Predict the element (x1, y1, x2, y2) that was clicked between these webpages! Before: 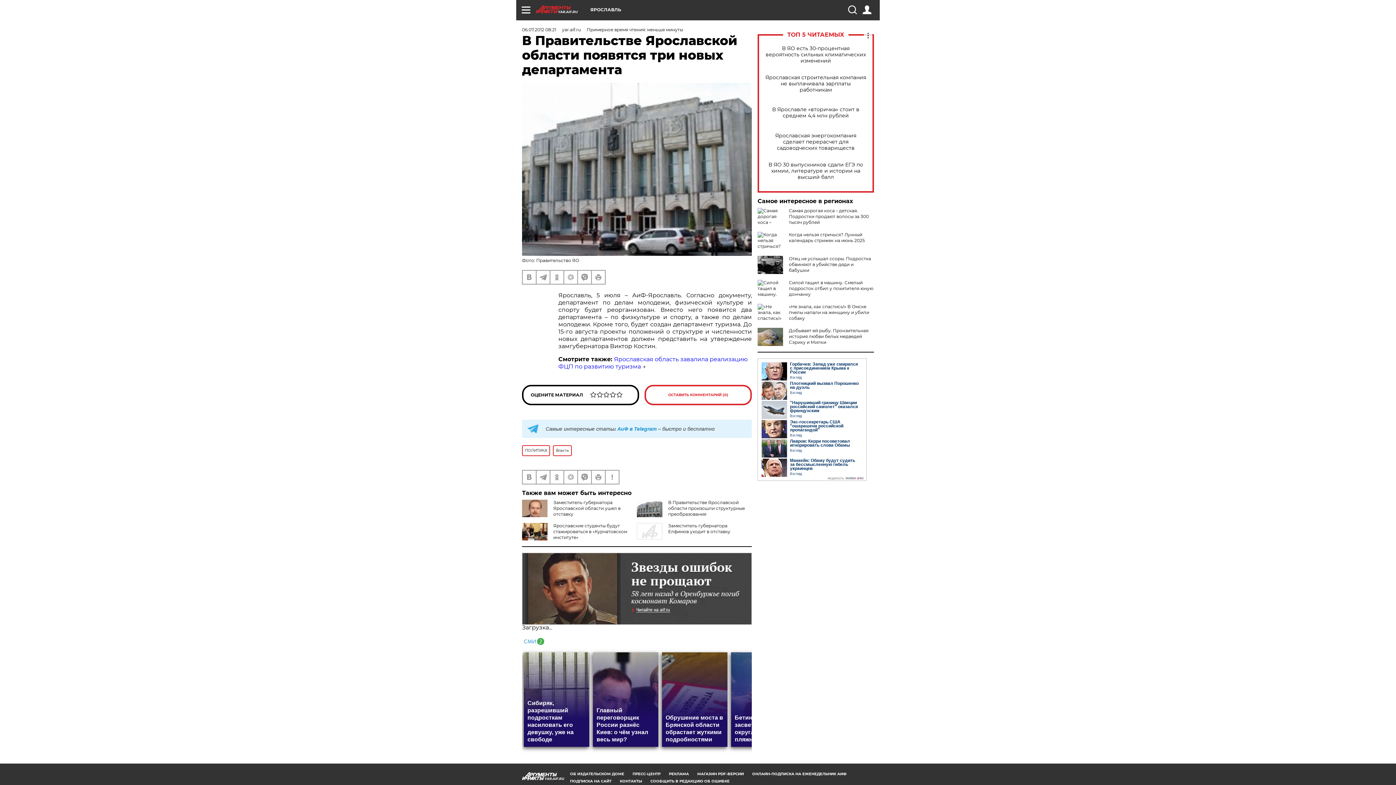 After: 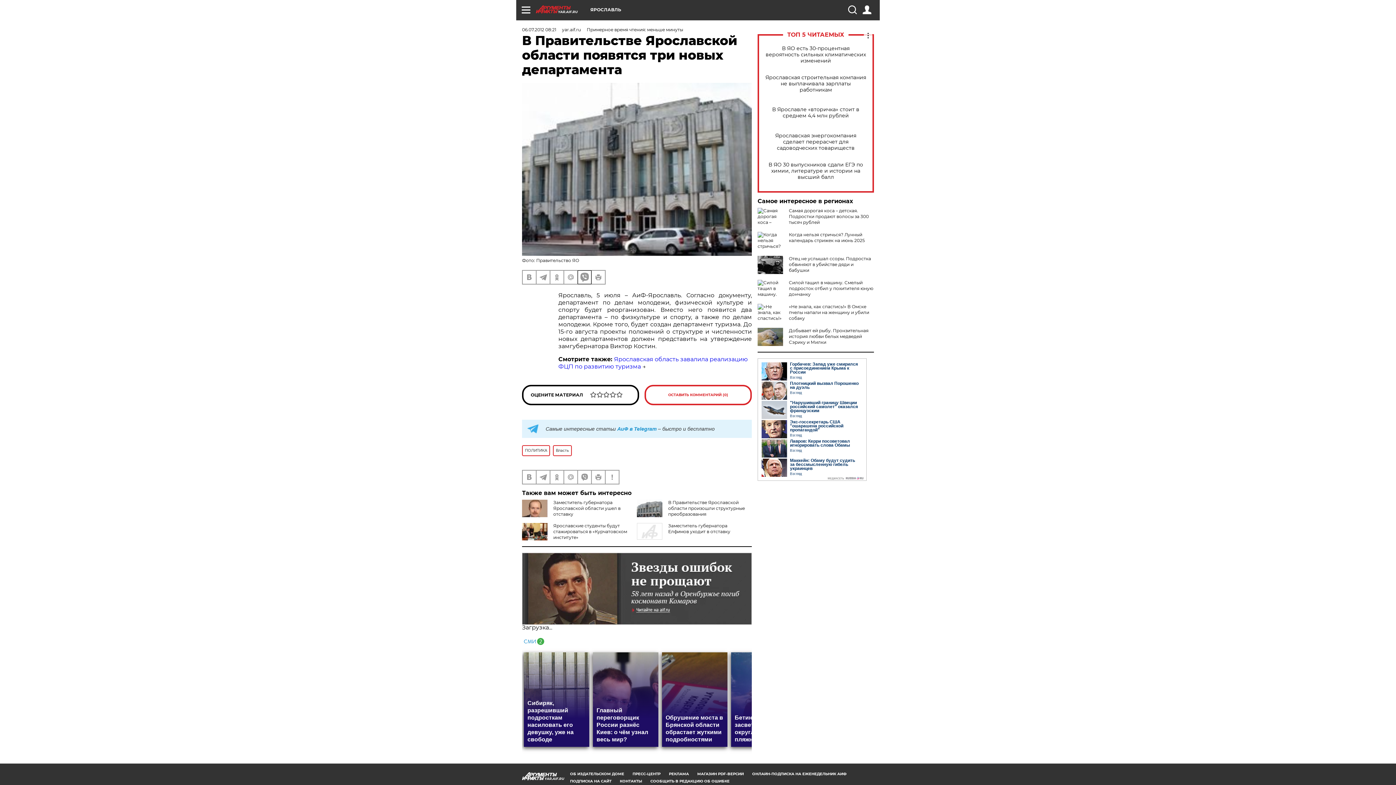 Action: bbox: (578, 271, 591, 284)